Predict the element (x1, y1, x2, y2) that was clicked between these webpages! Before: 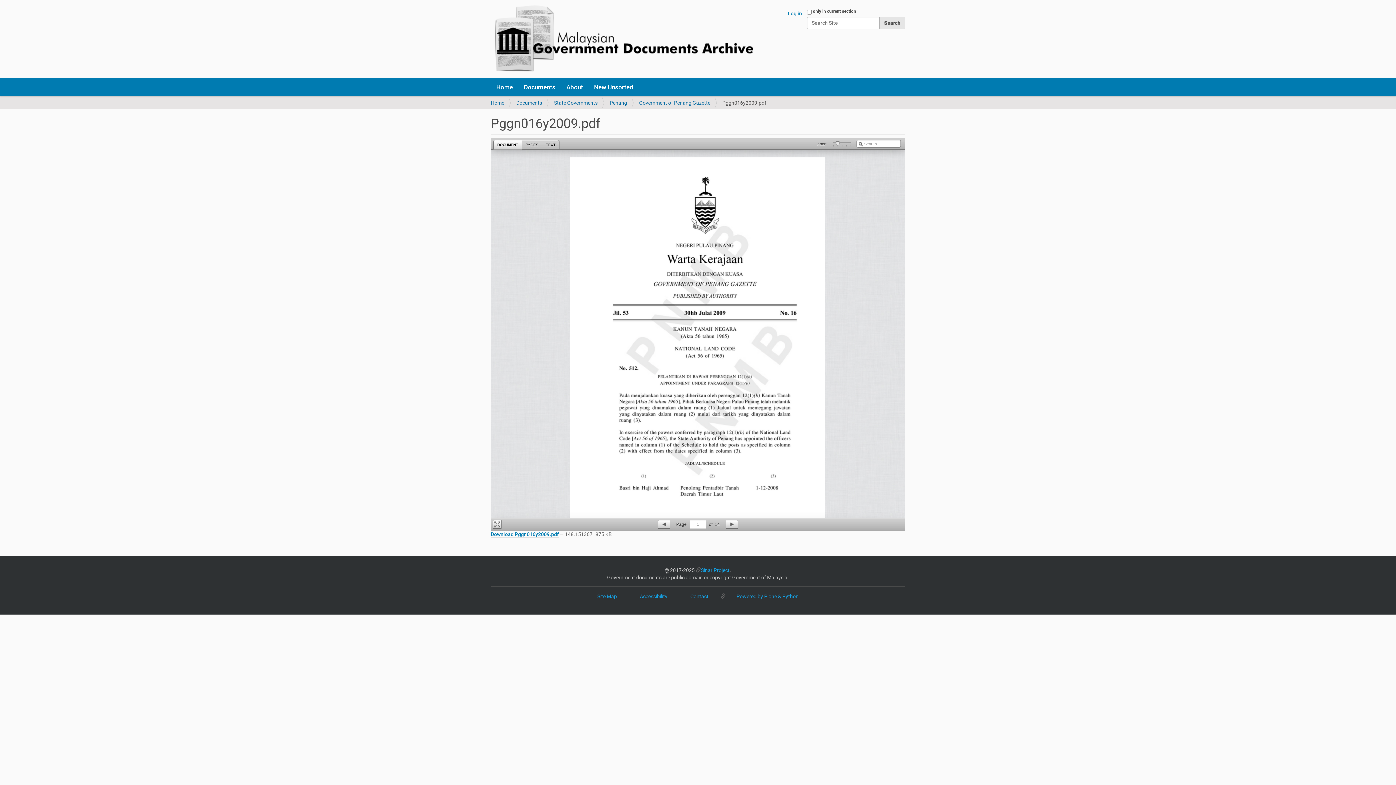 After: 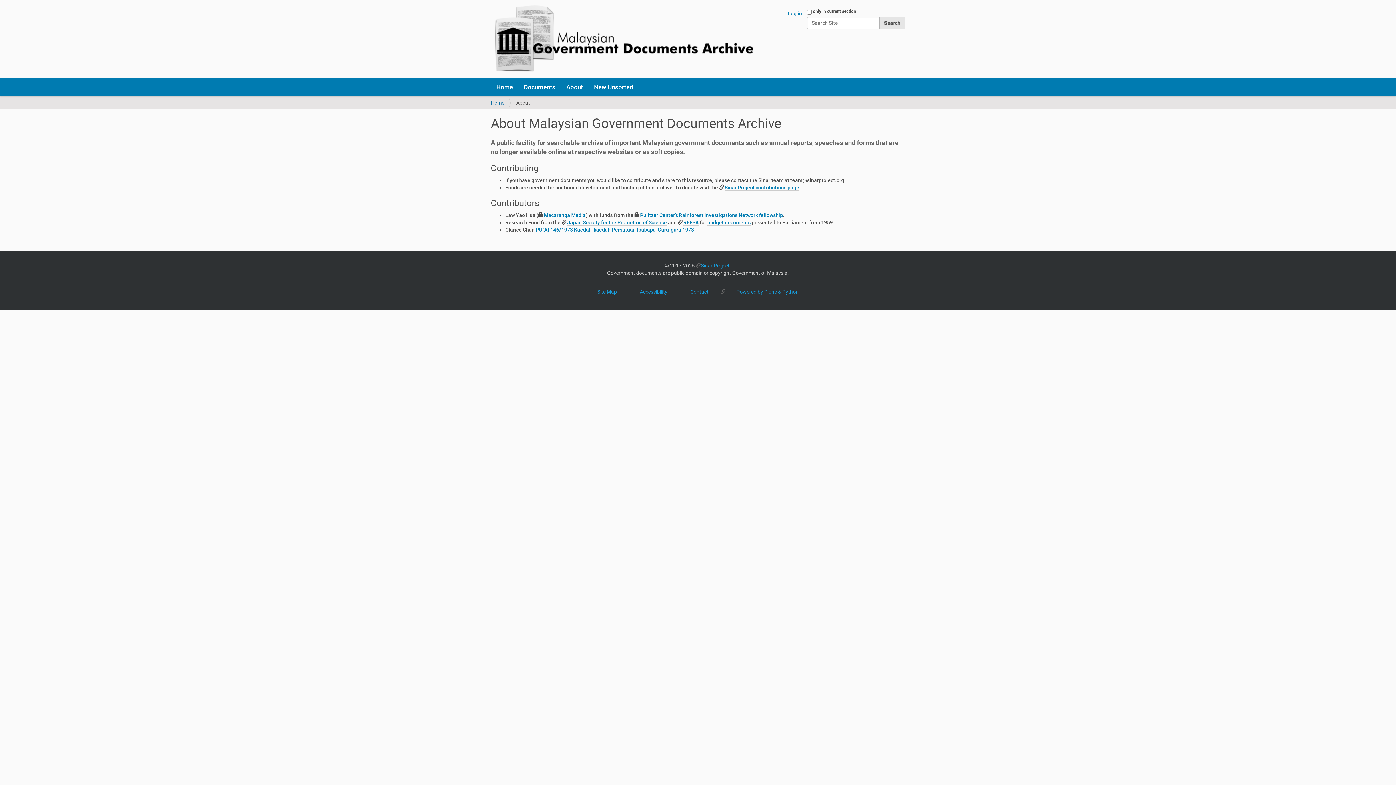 Action: label: About bbox: (561, 78, 588, 96)